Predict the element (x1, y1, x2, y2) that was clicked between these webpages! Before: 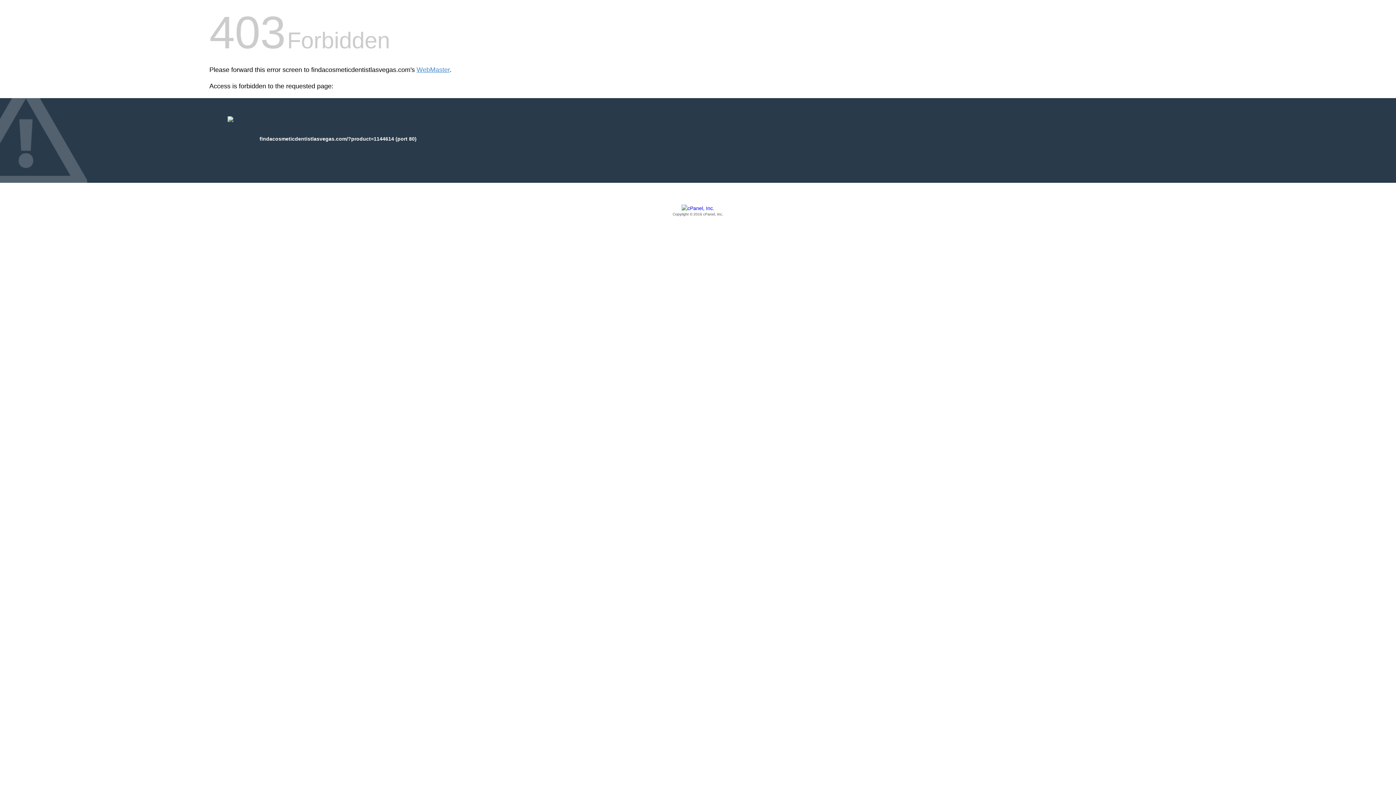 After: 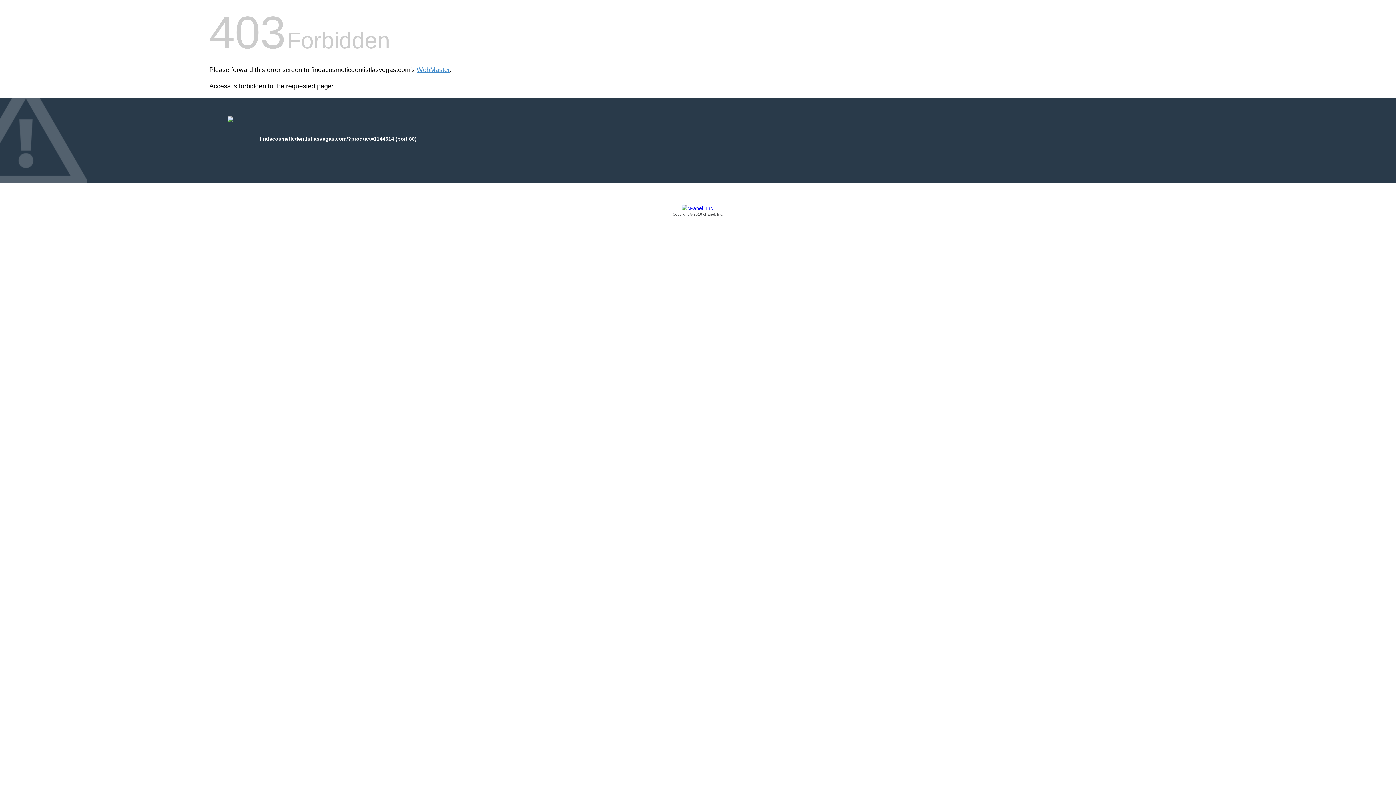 Action: label: Copyright © 2016 cPanel, Inc. bbox: (209, 205, 1186, 217)